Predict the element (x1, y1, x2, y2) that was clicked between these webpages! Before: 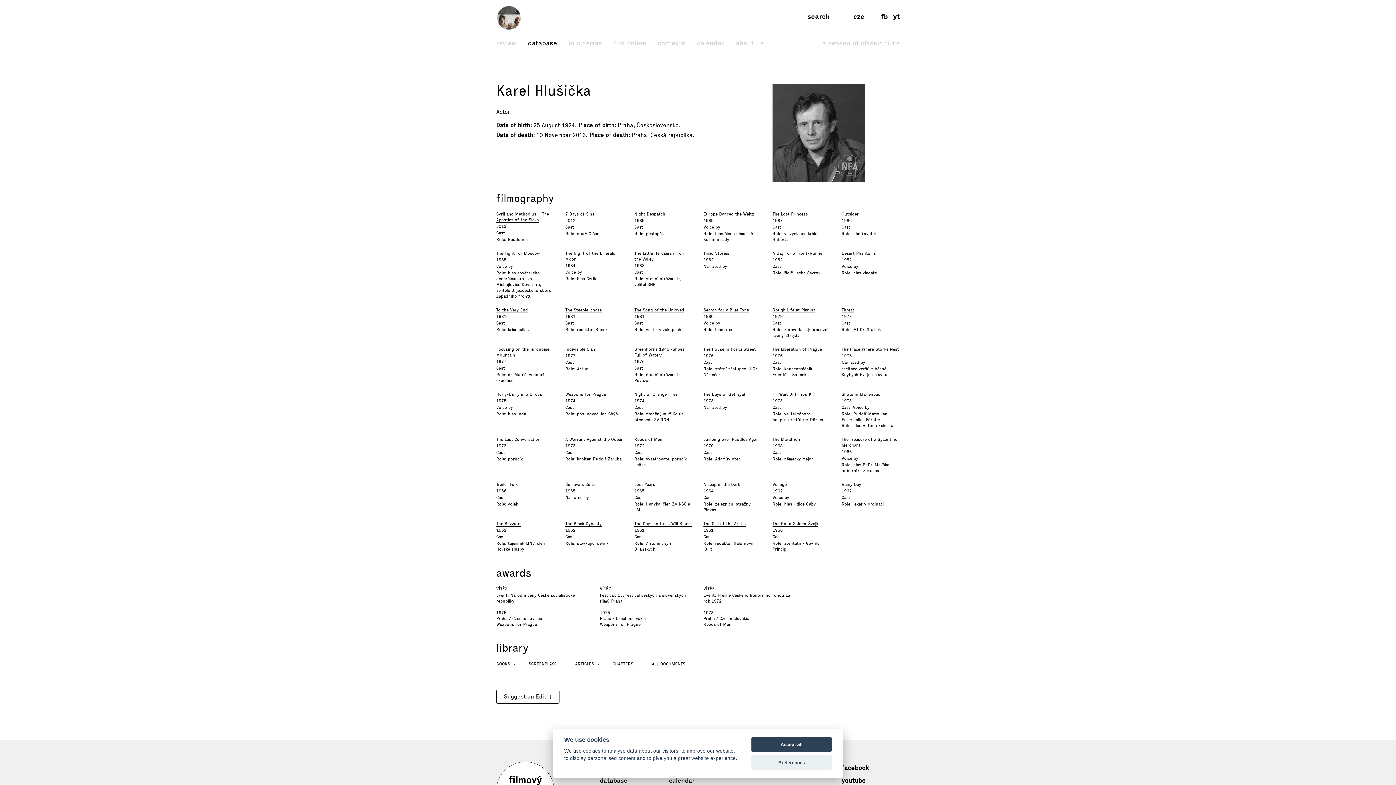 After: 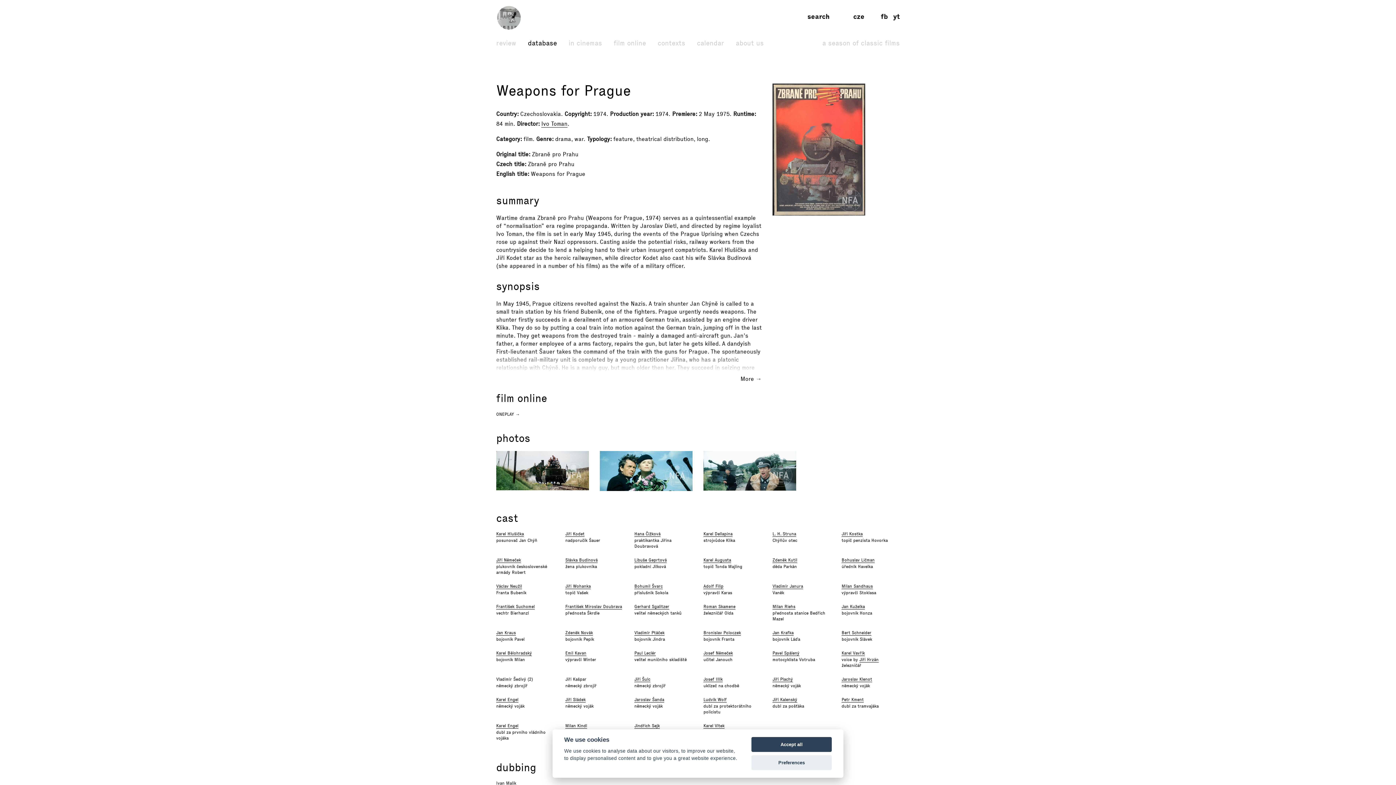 Action: label: Weapons for Prague bbox: (565, 391, 606, 397)